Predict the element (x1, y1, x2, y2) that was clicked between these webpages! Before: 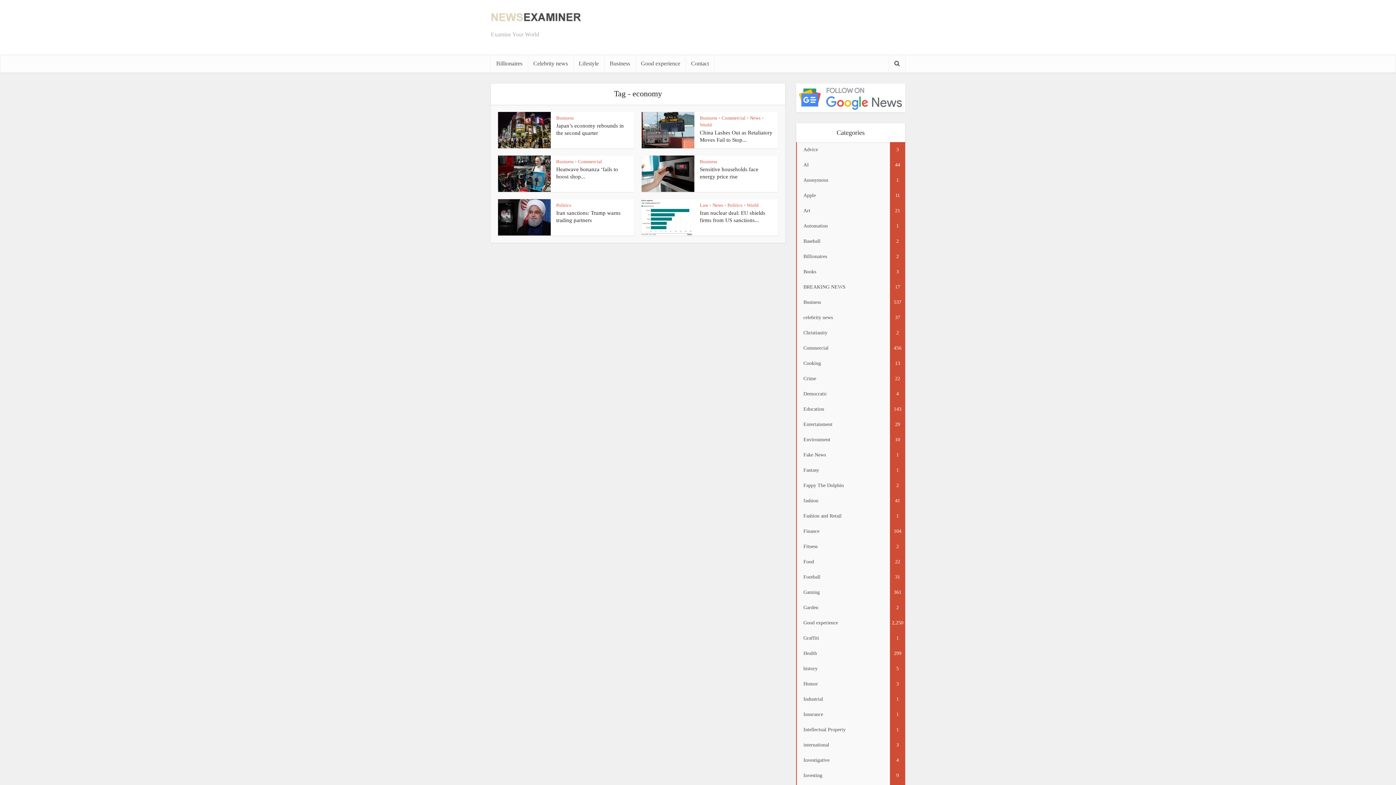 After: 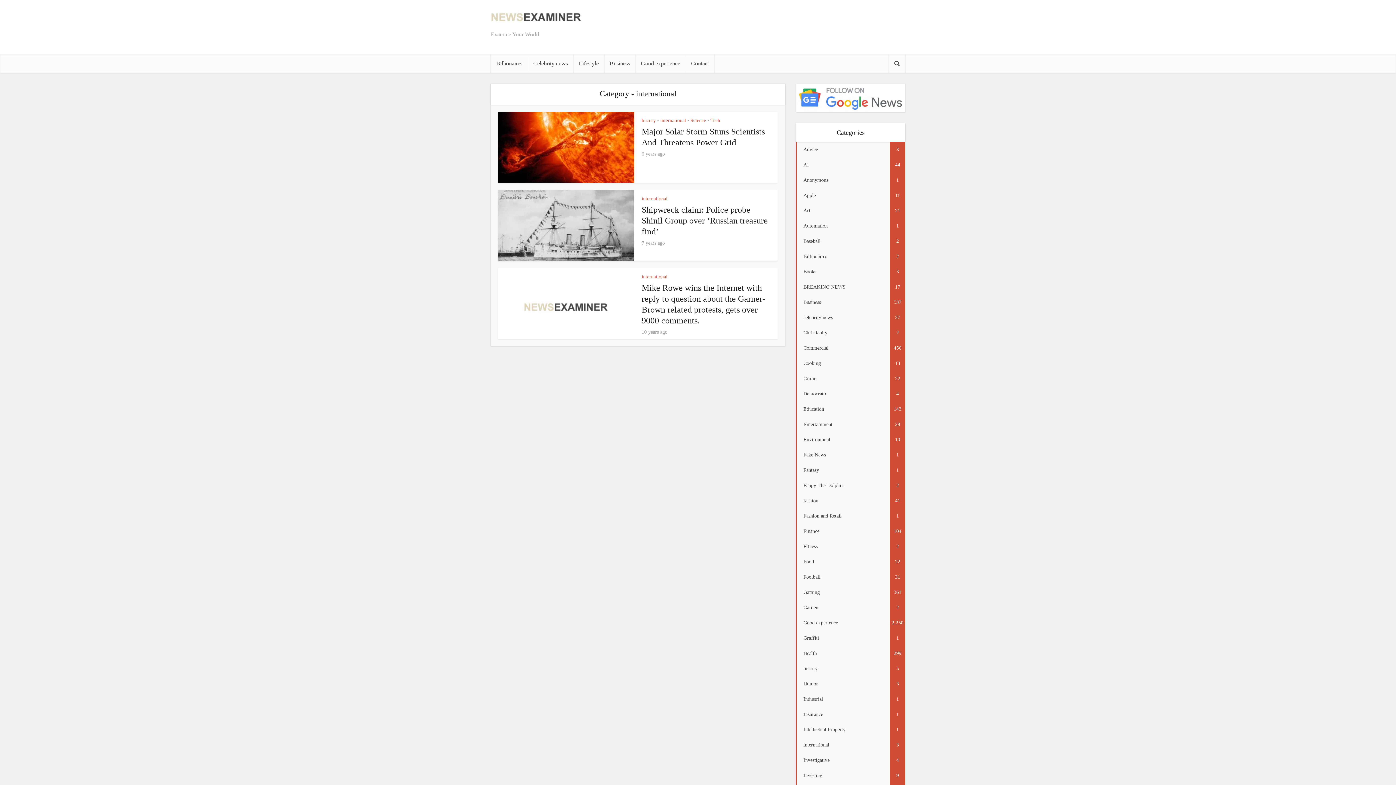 Action: bbox: (796, 737, 905, 752) label: international
3